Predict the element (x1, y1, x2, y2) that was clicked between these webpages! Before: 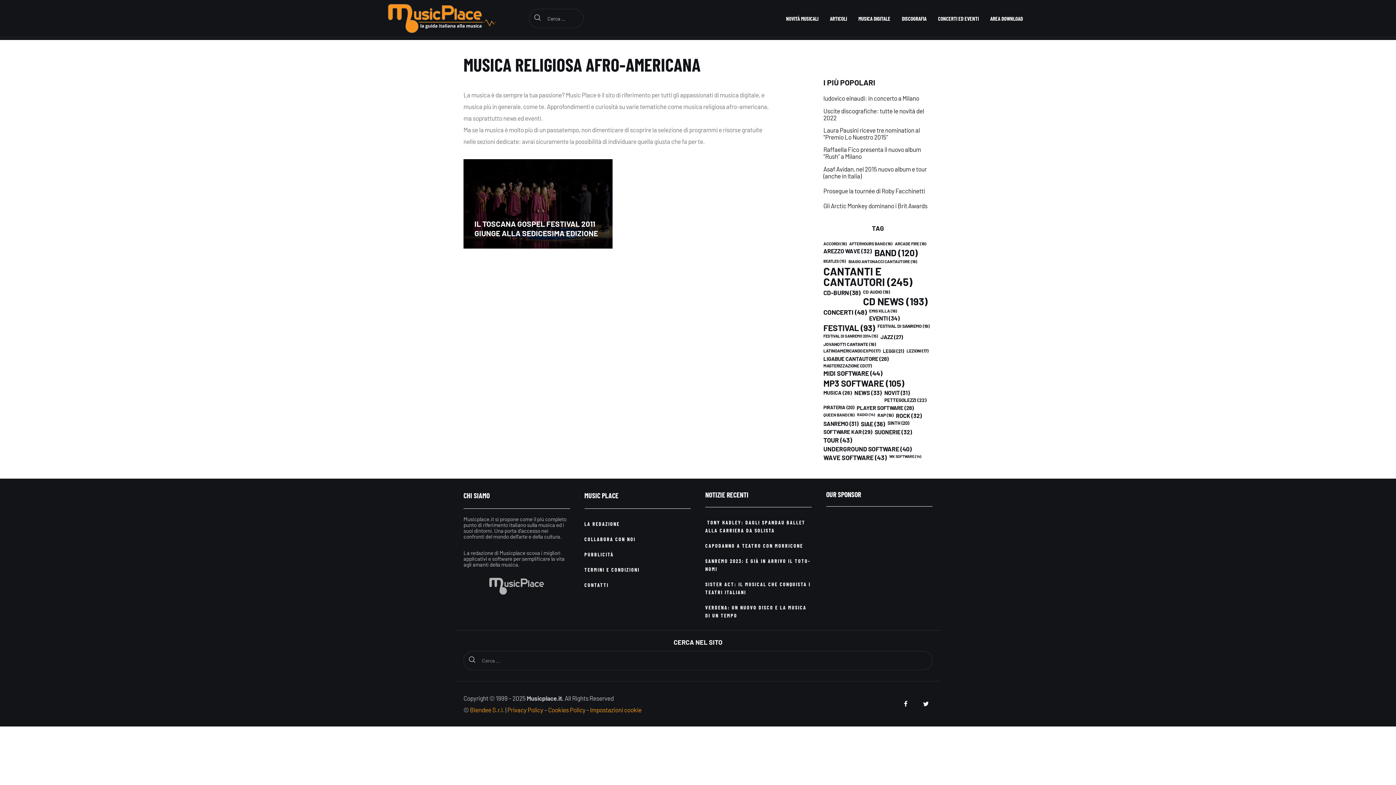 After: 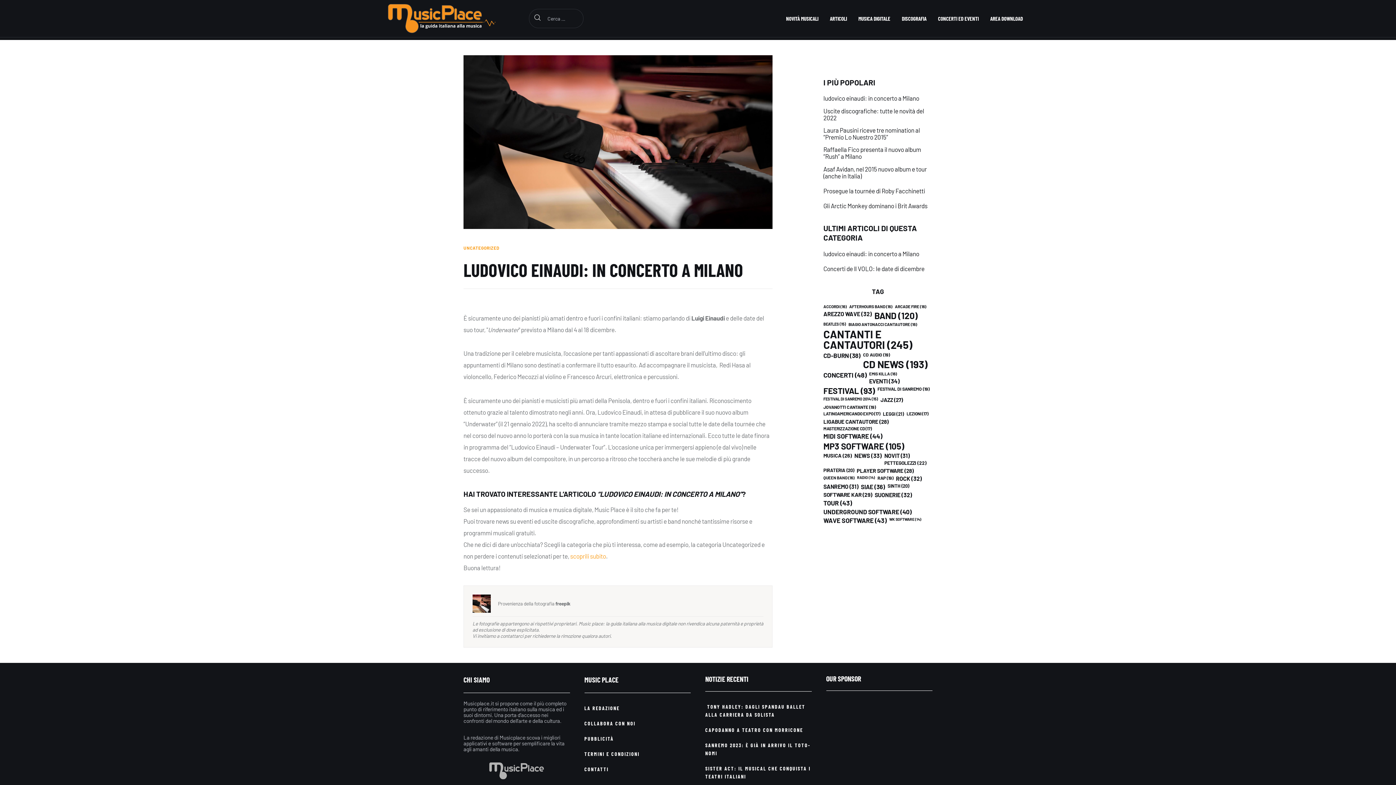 Action: label: ludovico einaudi: in concerto a Milano bbox: (823, 94, 919, 101)